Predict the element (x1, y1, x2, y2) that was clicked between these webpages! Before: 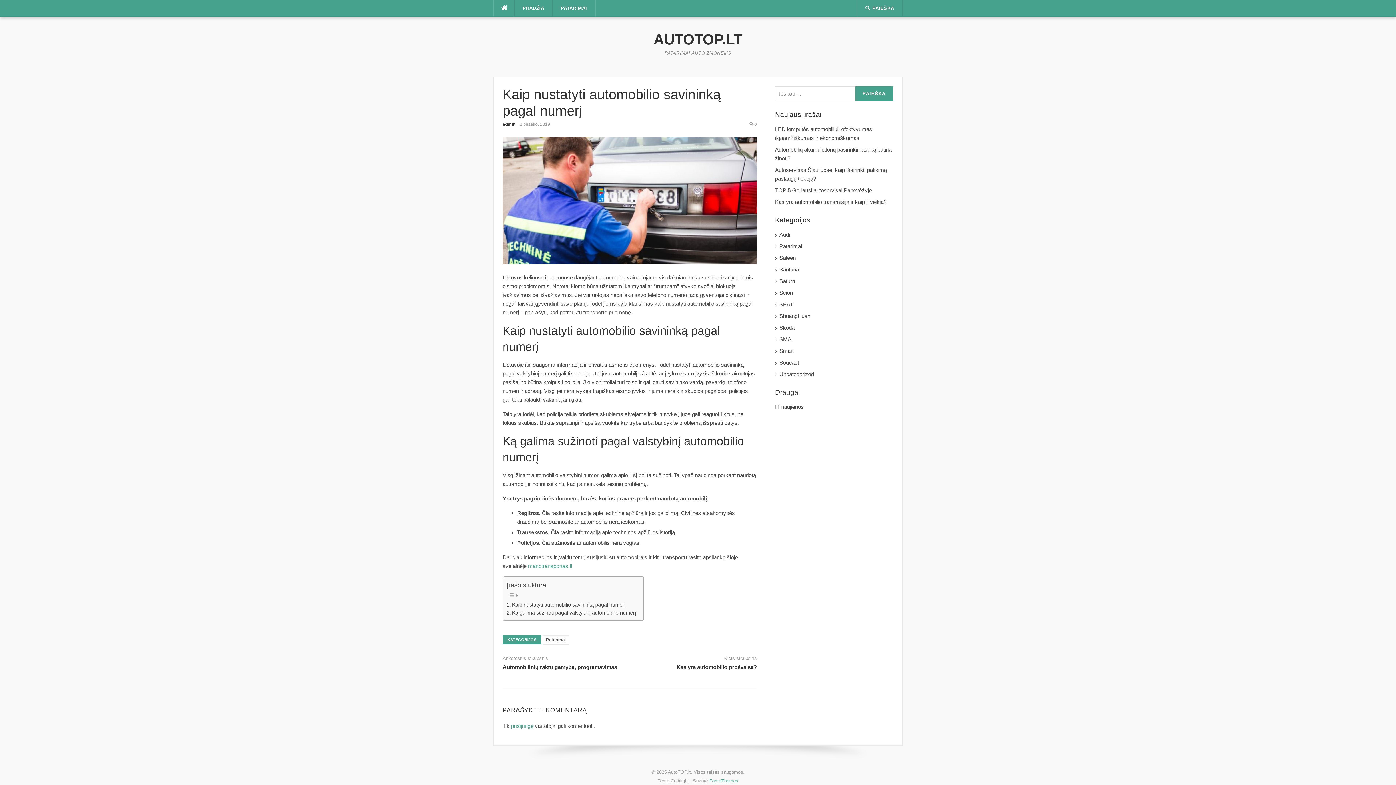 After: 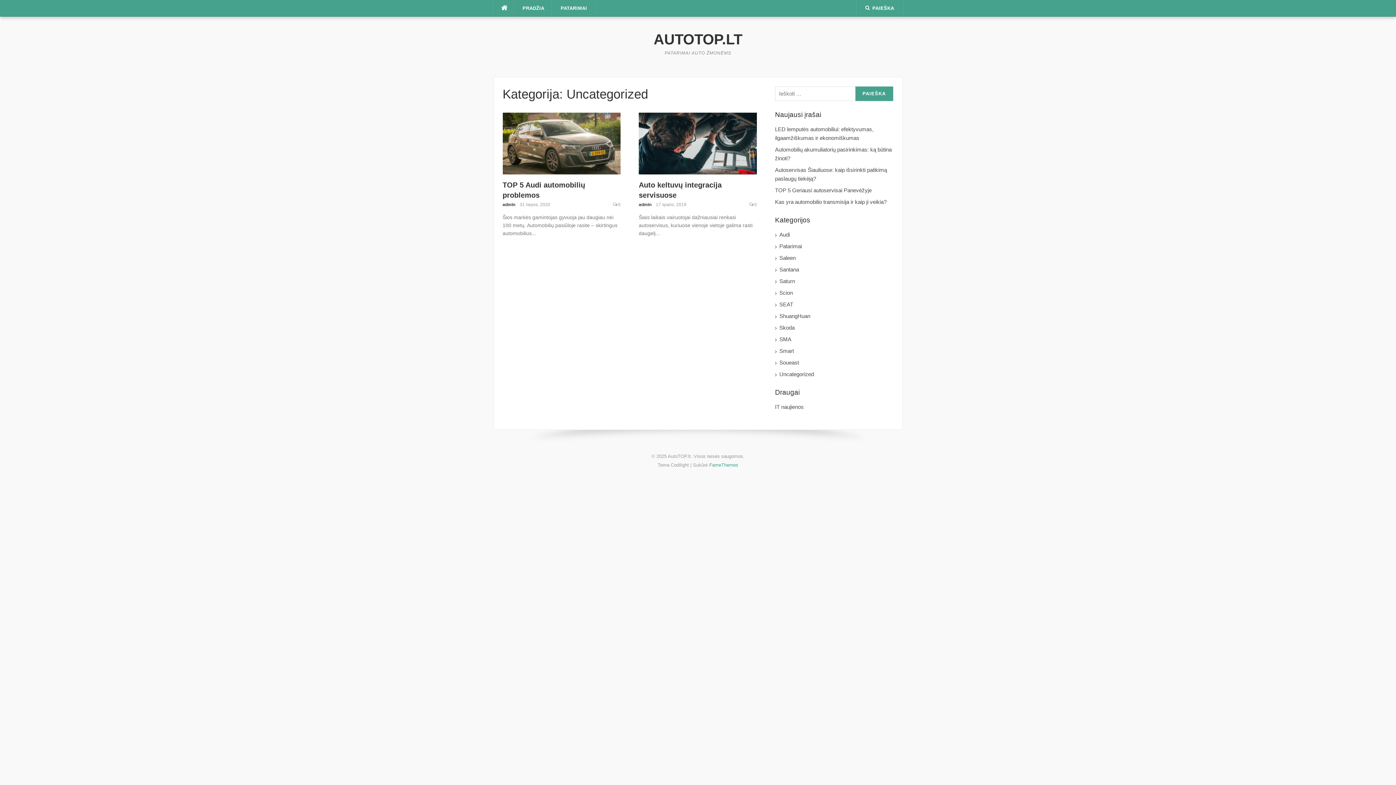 Action: label: Uncategorized bbox: (779, 370, 893, 378)